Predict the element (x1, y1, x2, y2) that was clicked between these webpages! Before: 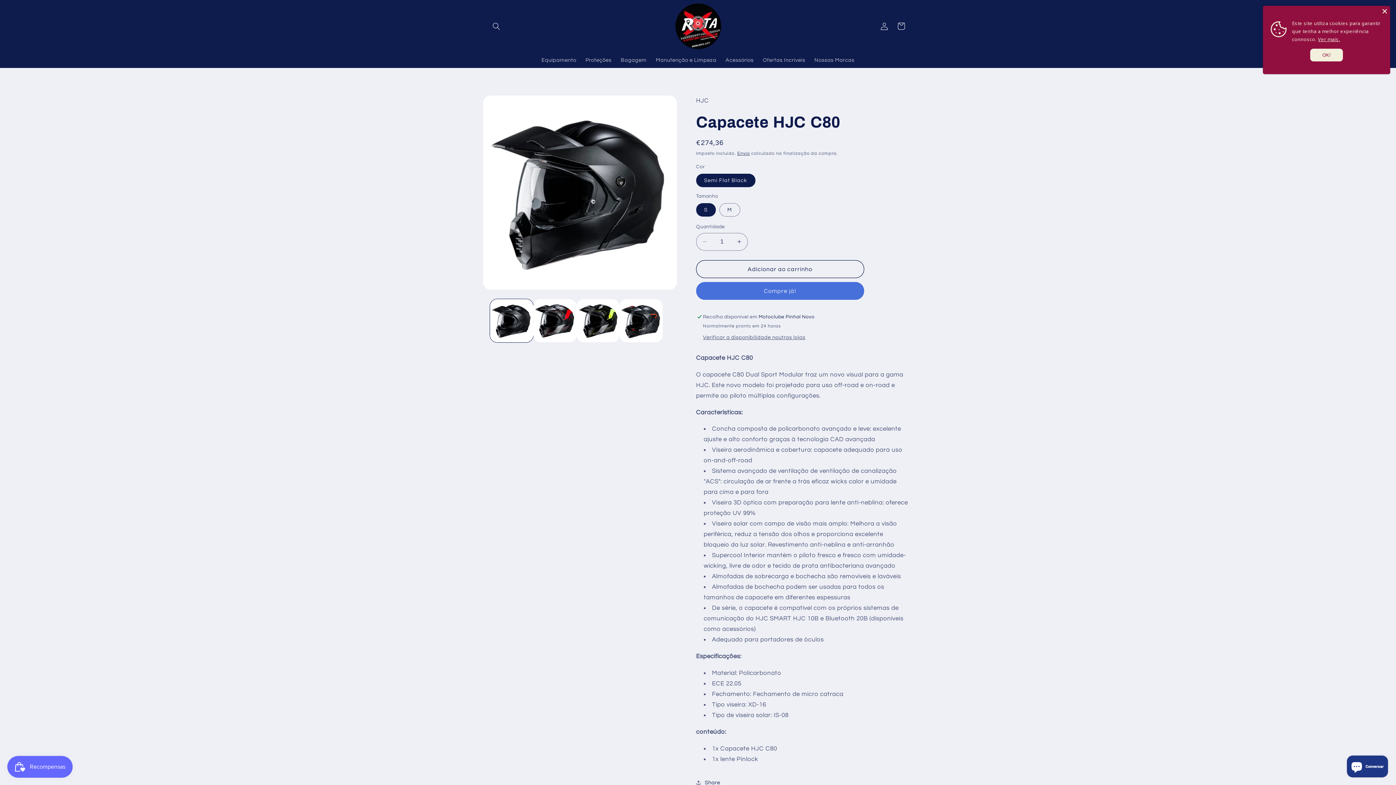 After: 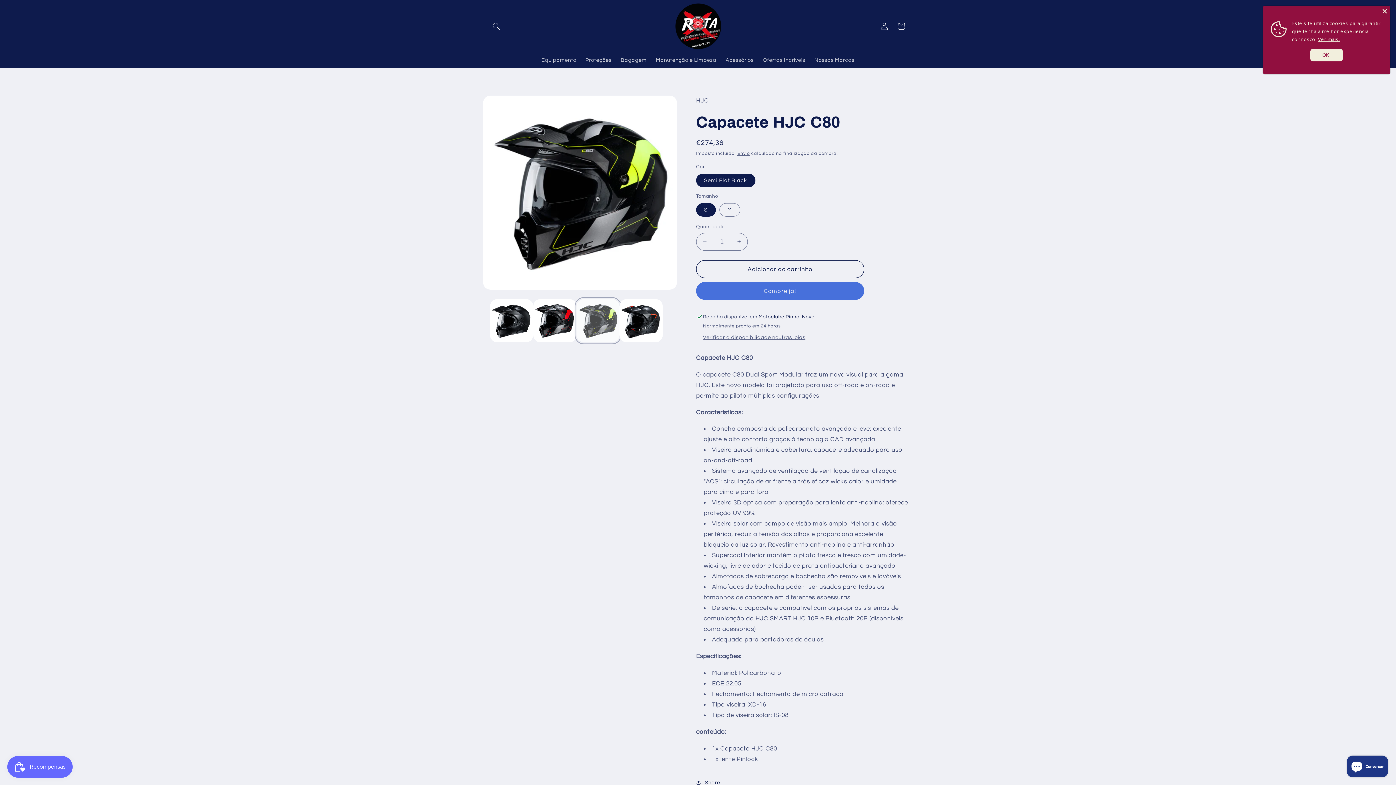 Action: bbox: (576, 299, 619, 342) label: Carregar imagem 3 na vista de galeria